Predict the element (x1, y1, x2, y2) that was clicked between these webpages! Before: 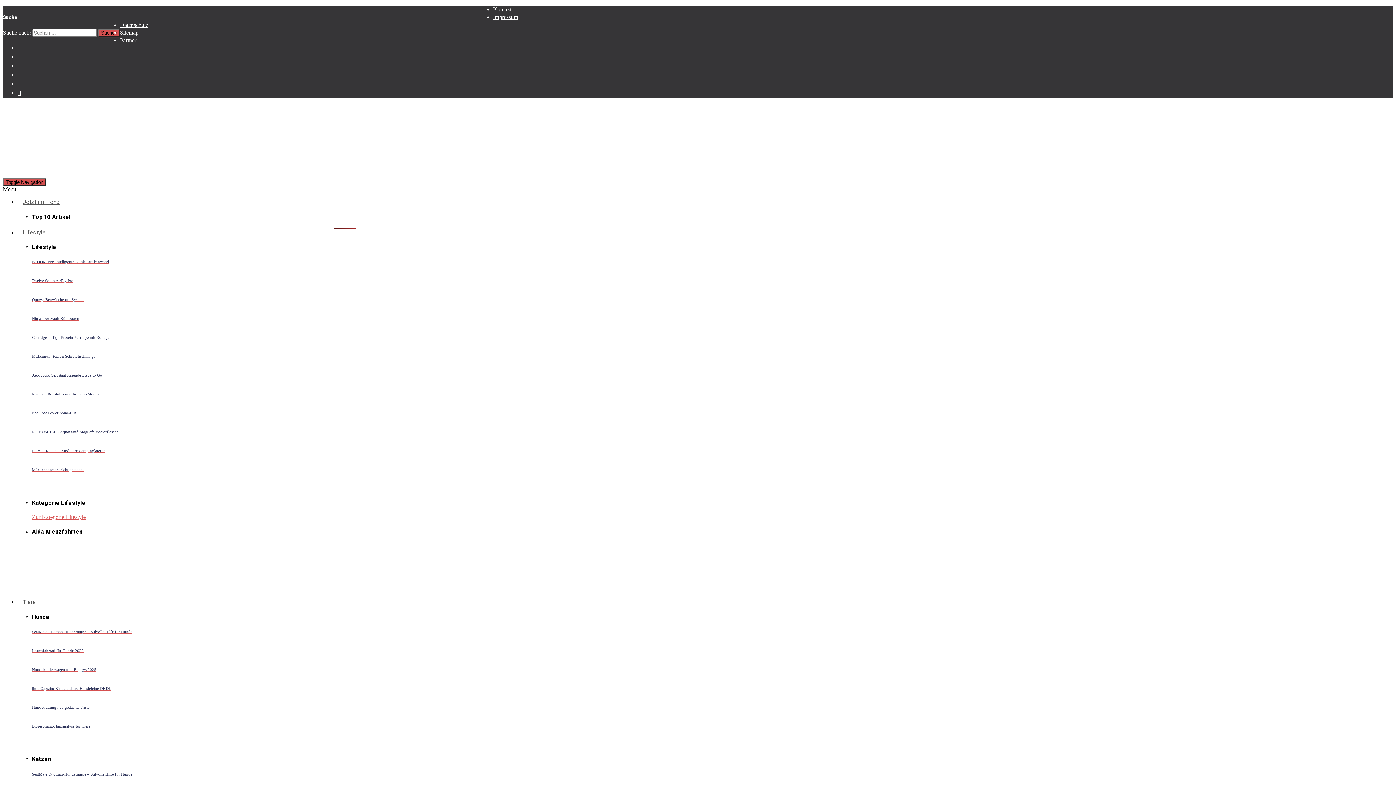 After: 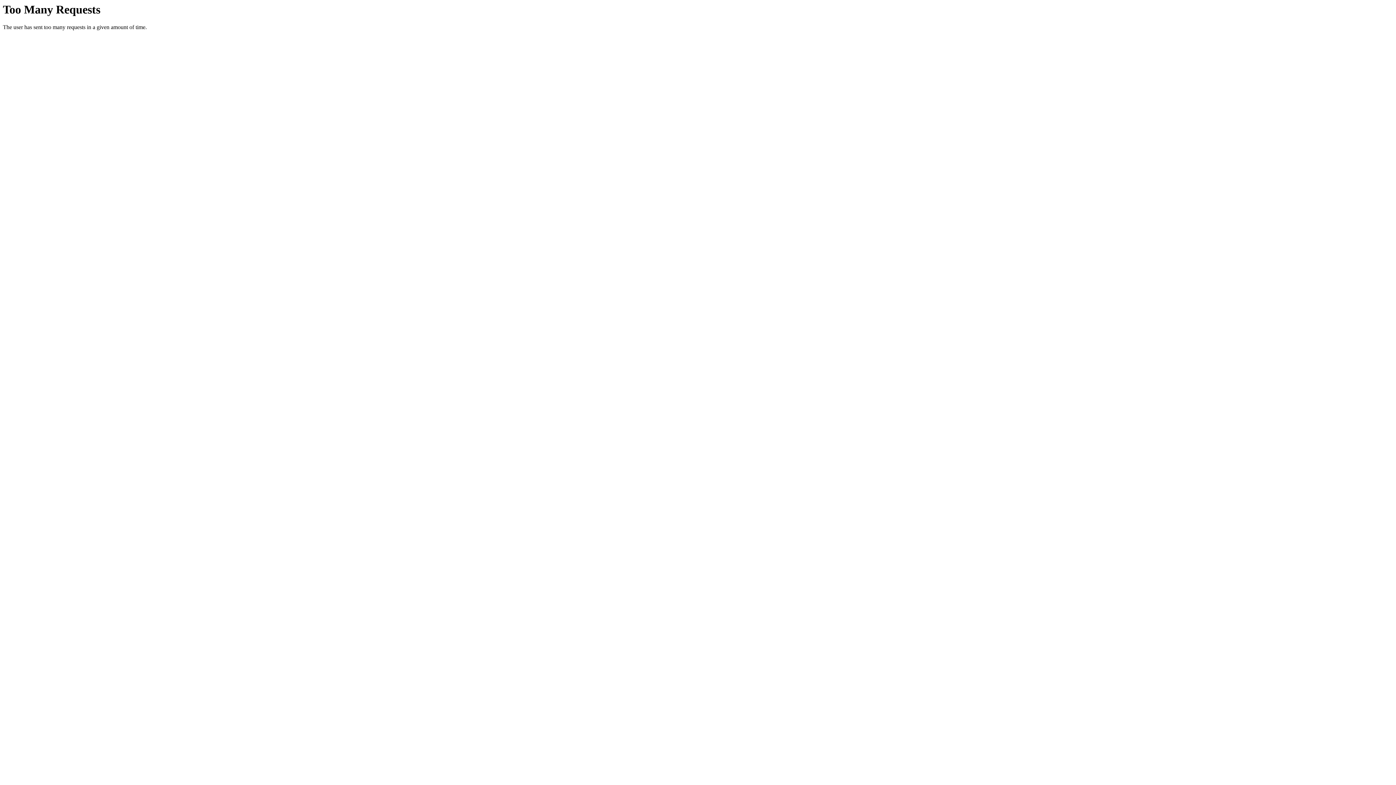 Action: bbox: (17, 198, 65, 205) label: Jetzt im Trend